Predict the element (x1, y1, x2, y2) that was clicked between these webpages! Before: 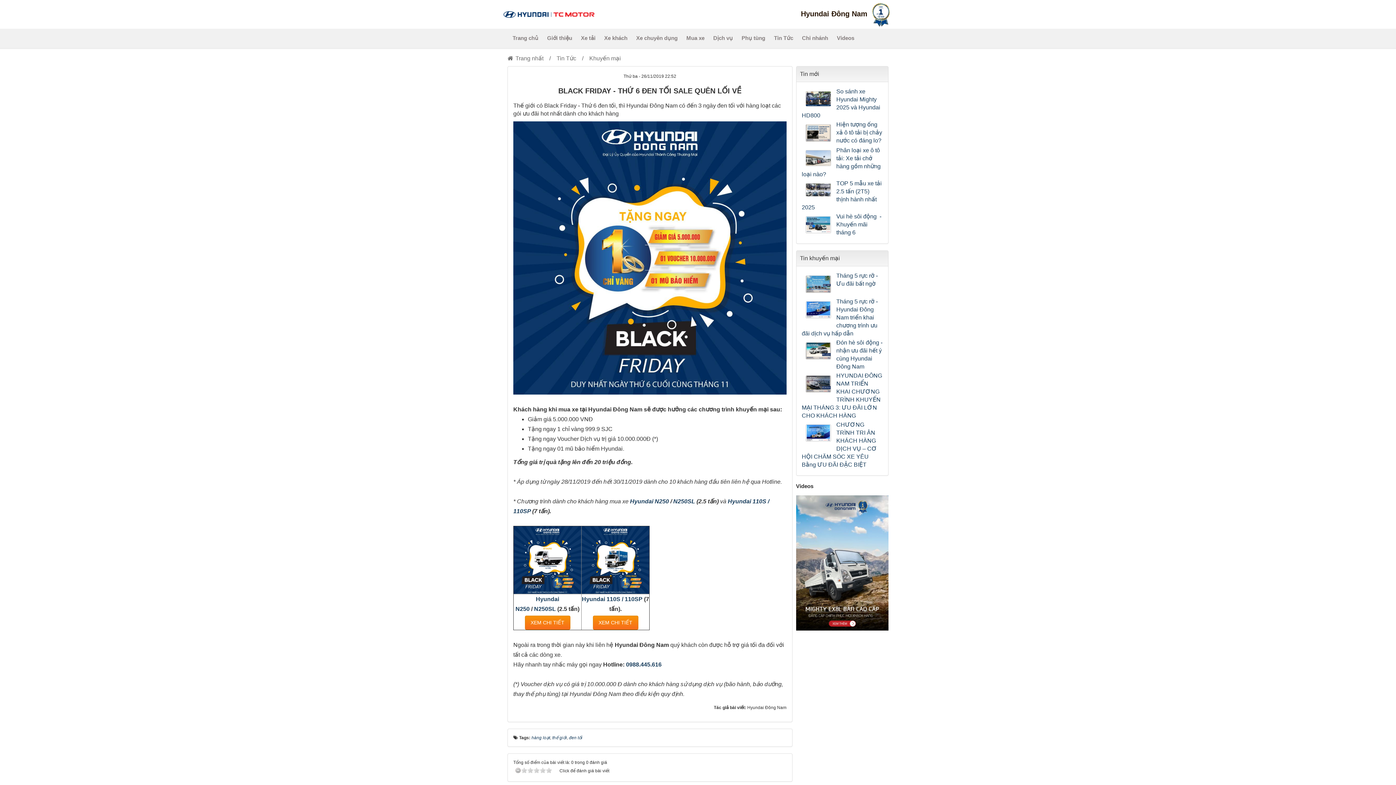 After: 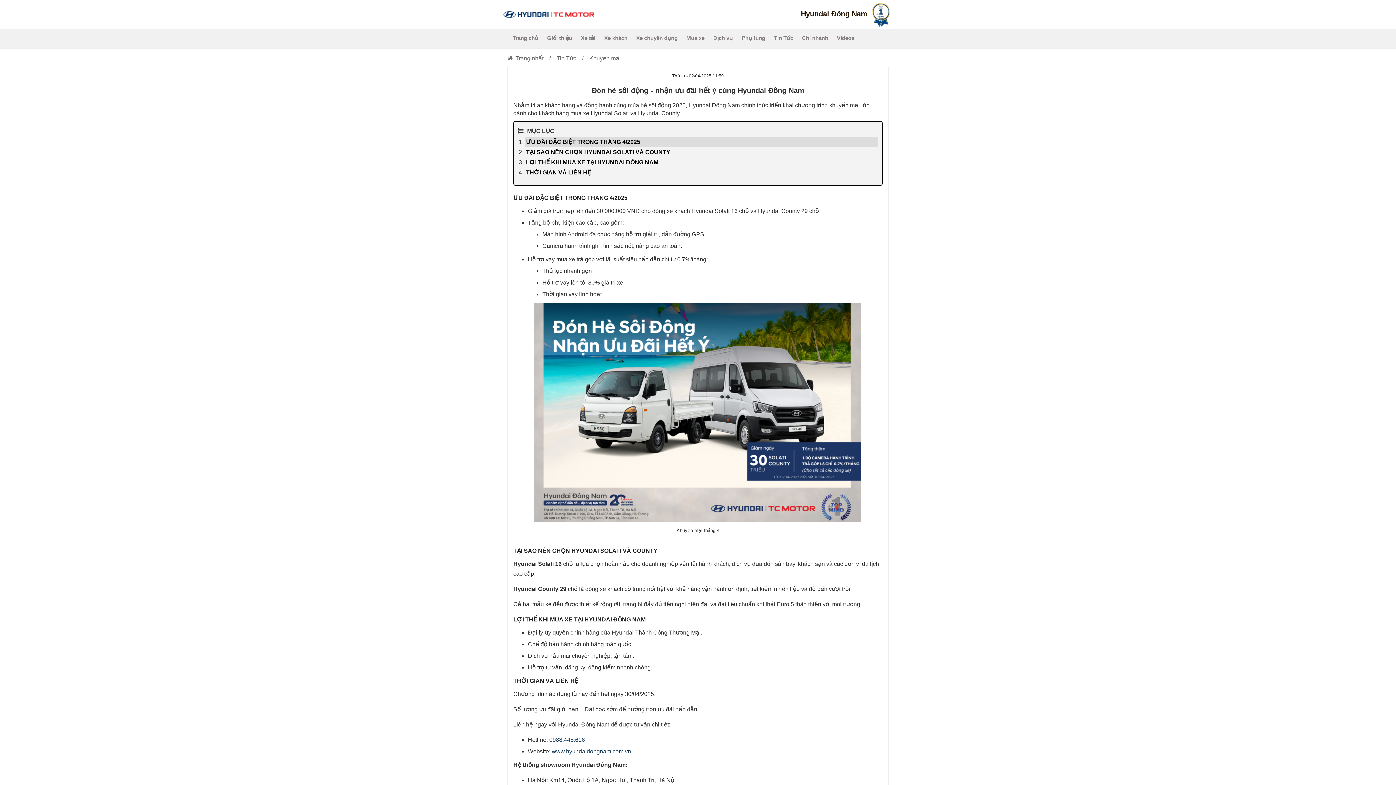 Action: bbox: (805, 342, 832, 359)